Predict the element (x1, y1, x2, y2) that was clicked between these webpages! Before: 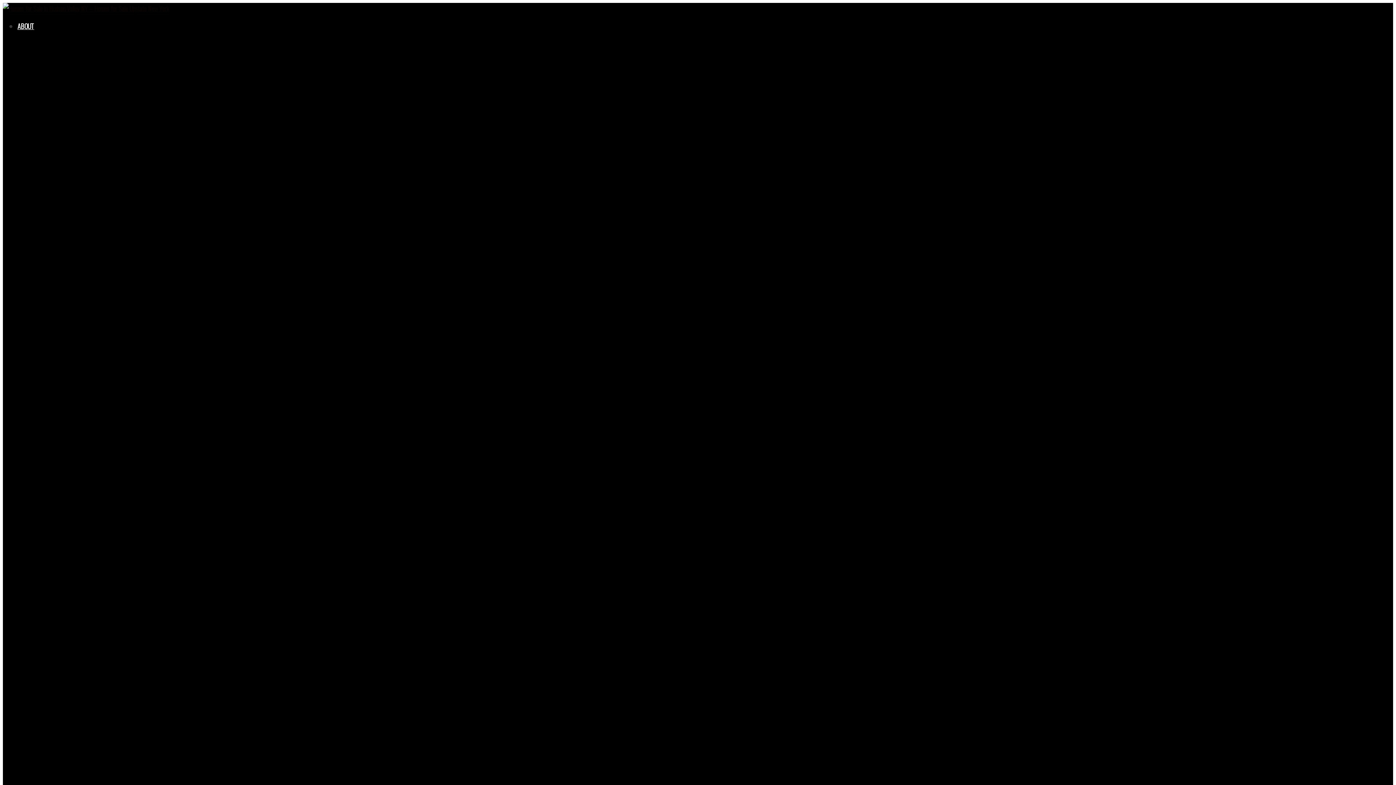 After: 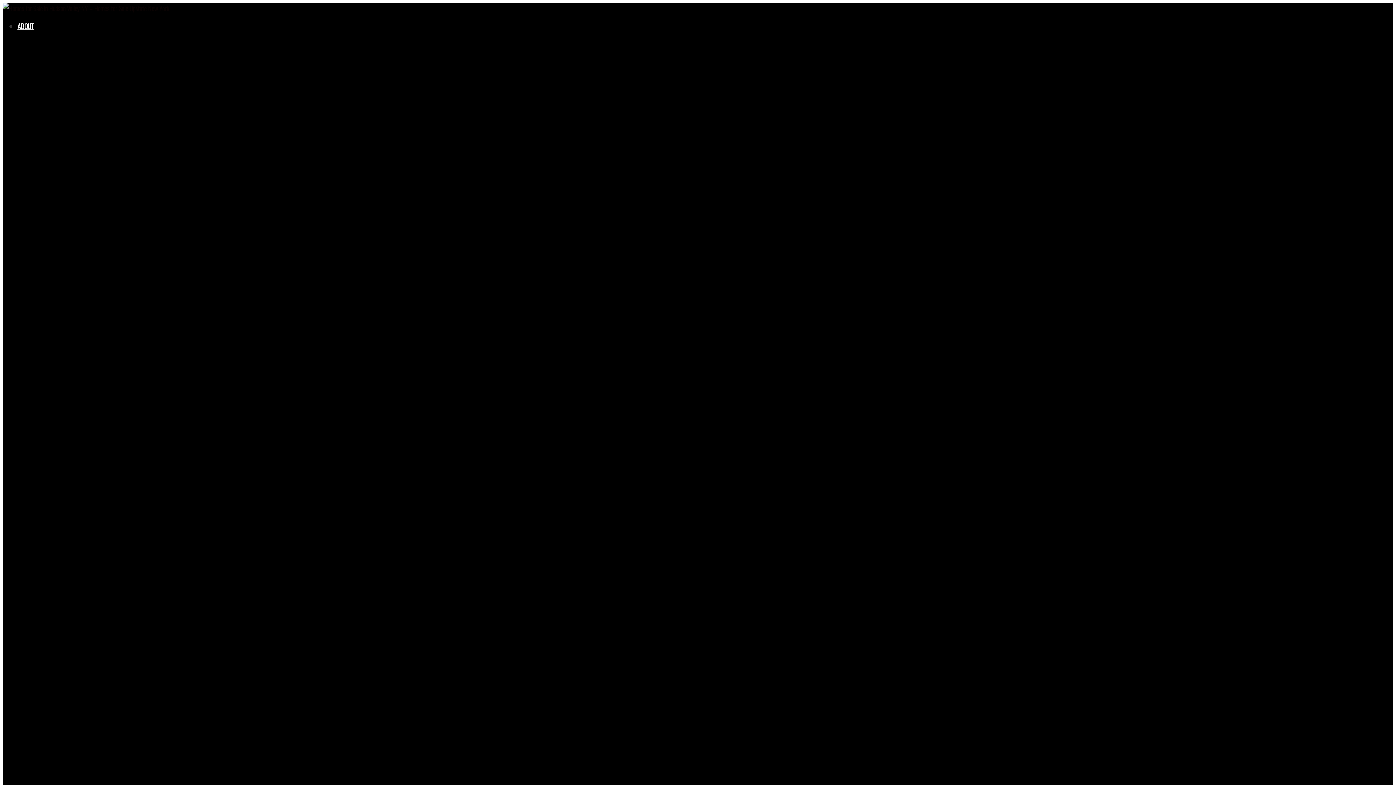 Action: bbox: (2, 3, 169, 13)